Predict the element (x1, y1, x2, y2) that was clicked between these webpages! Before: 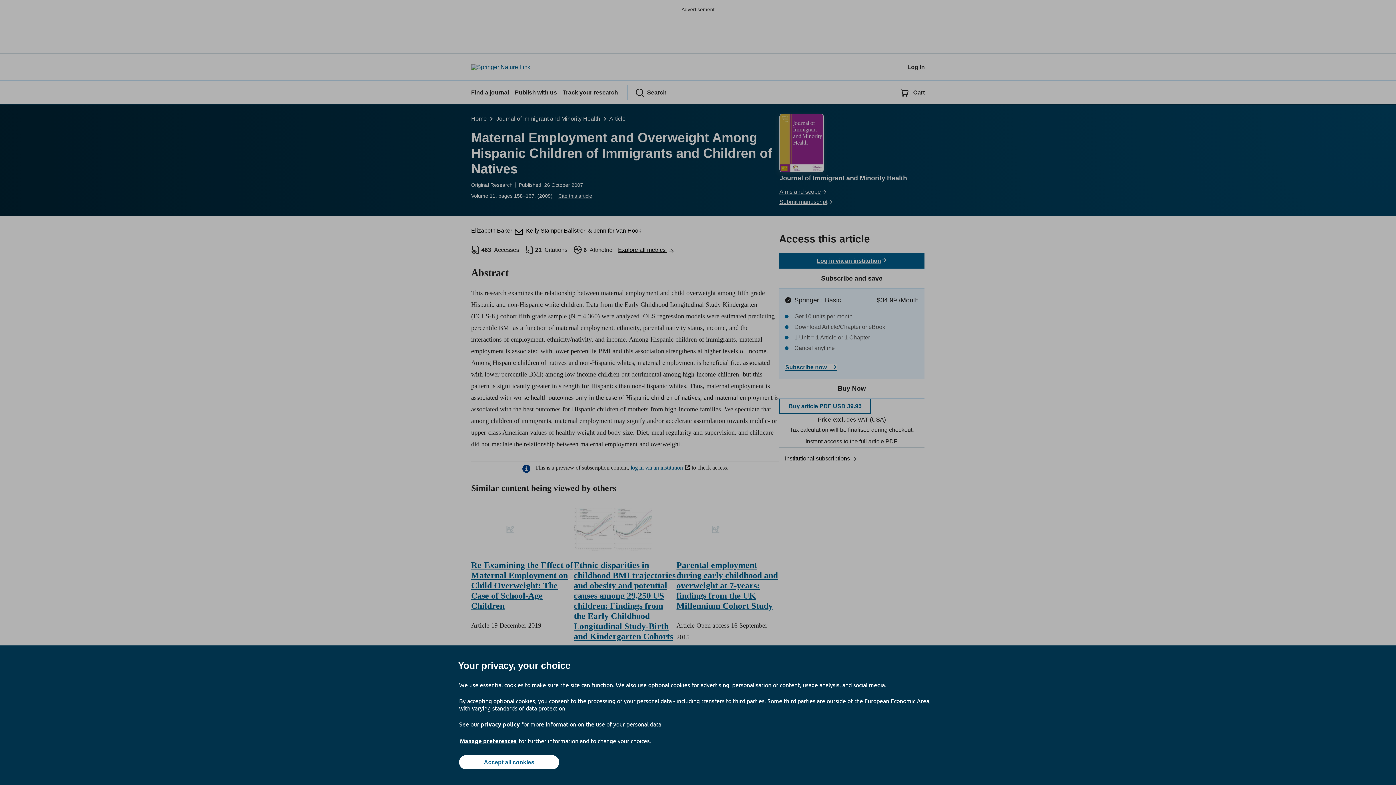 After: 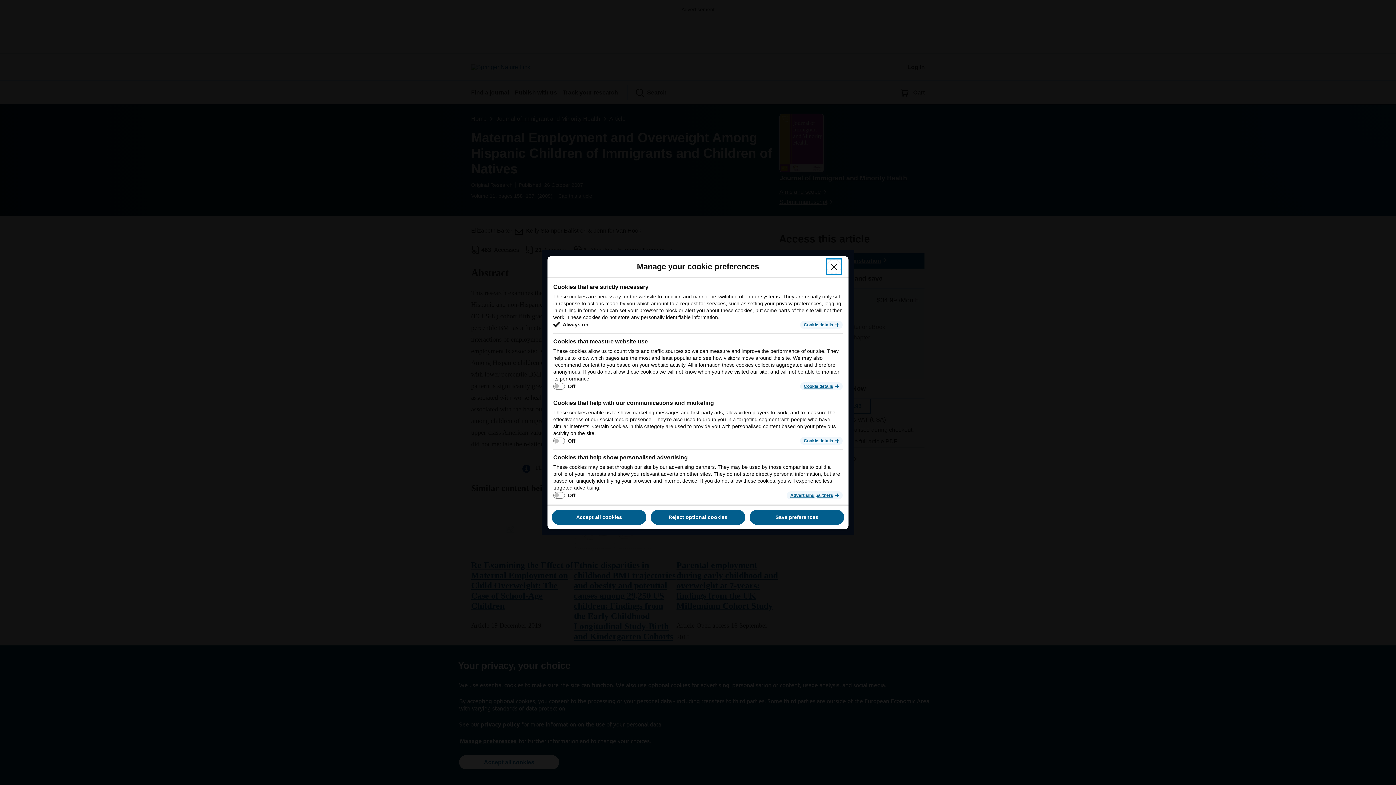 Action: bbox: (459, 737, 517, 745) label: Manage preferences